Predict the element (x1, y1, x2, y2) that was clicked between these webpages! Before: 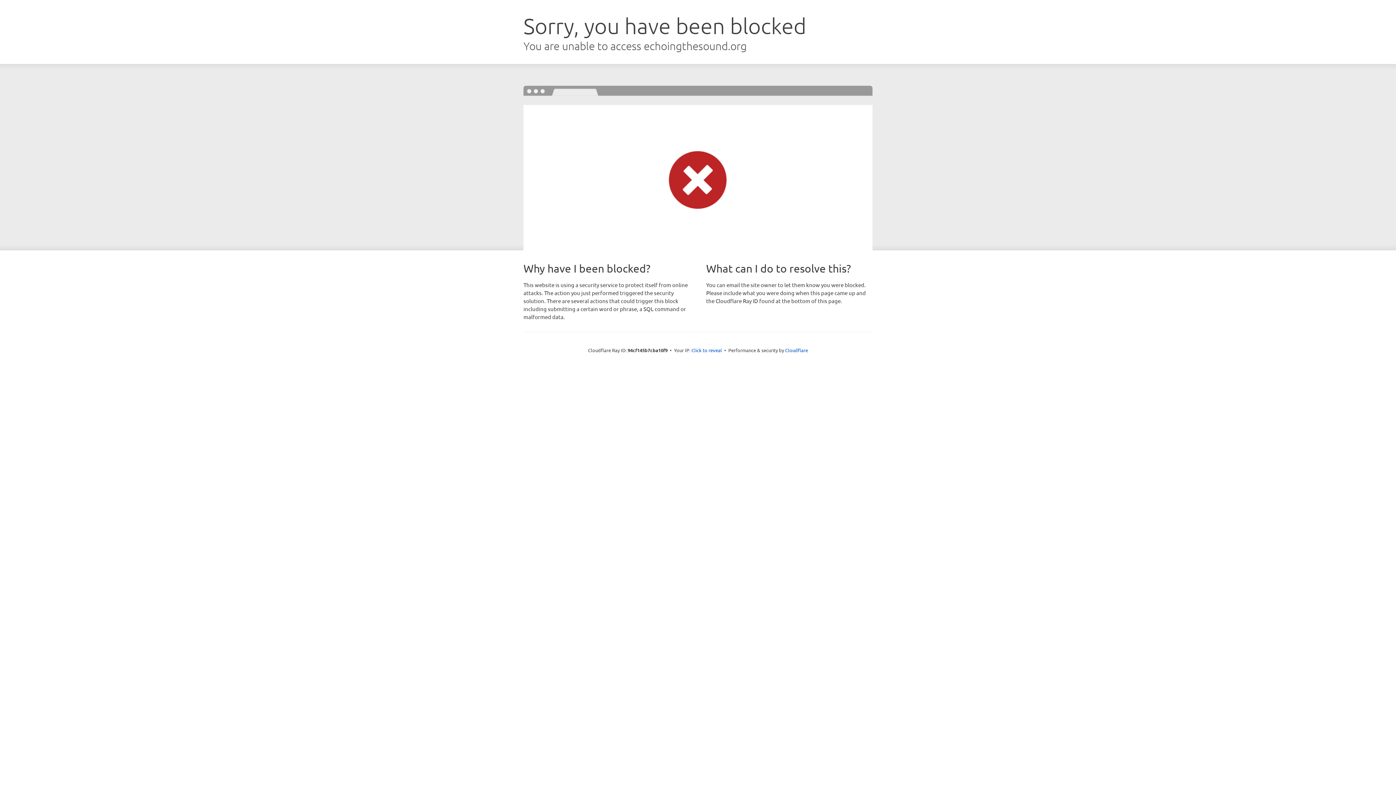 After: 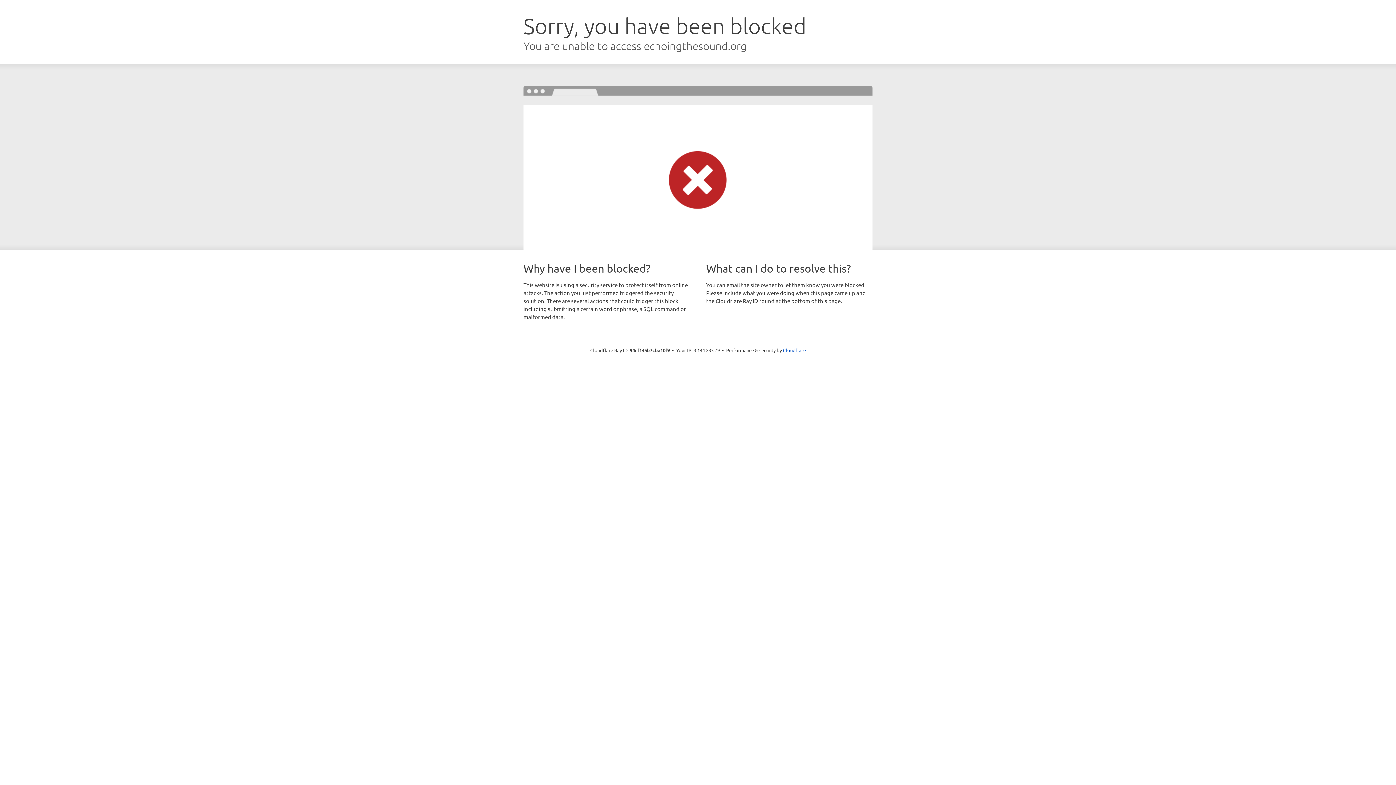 Action: label: Click to reveal bbox: (691, 346, 722, 353)